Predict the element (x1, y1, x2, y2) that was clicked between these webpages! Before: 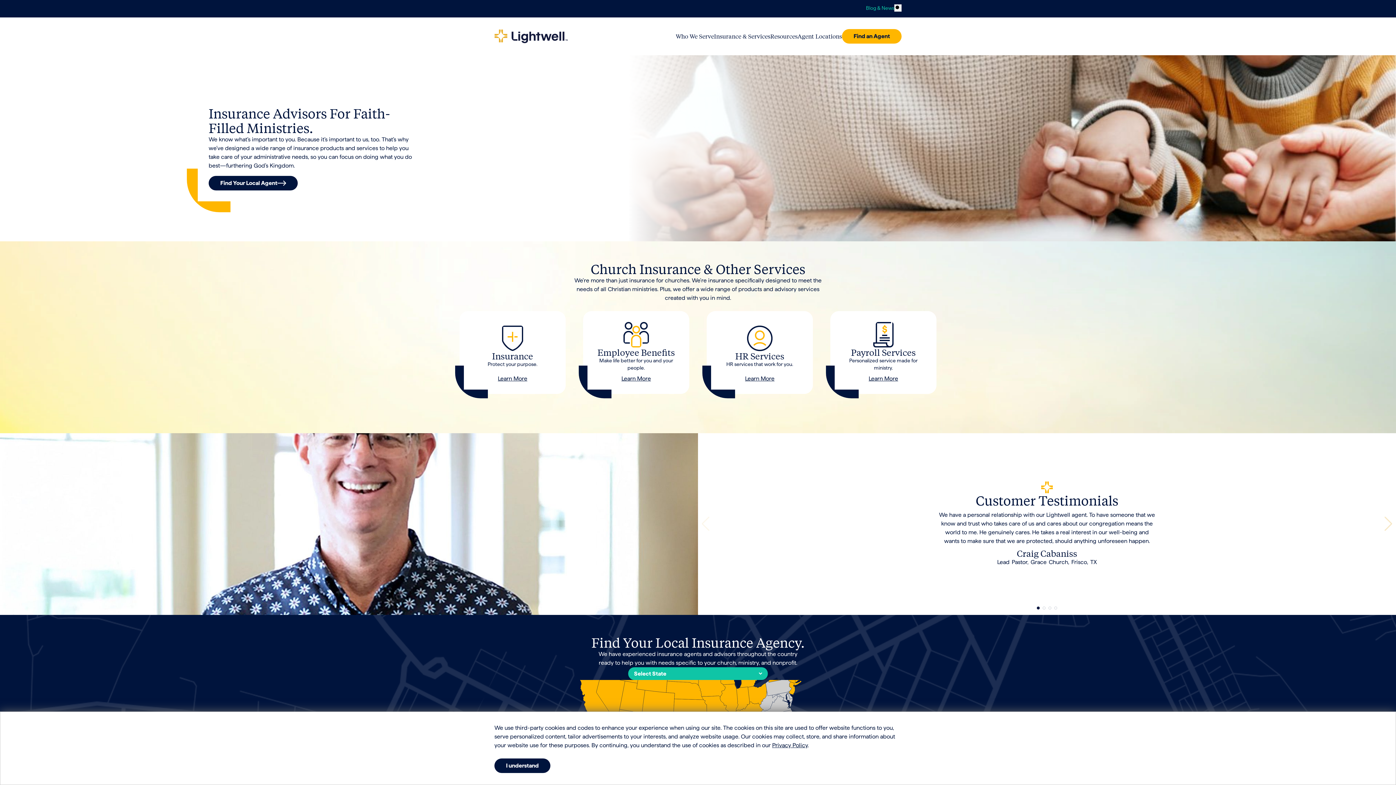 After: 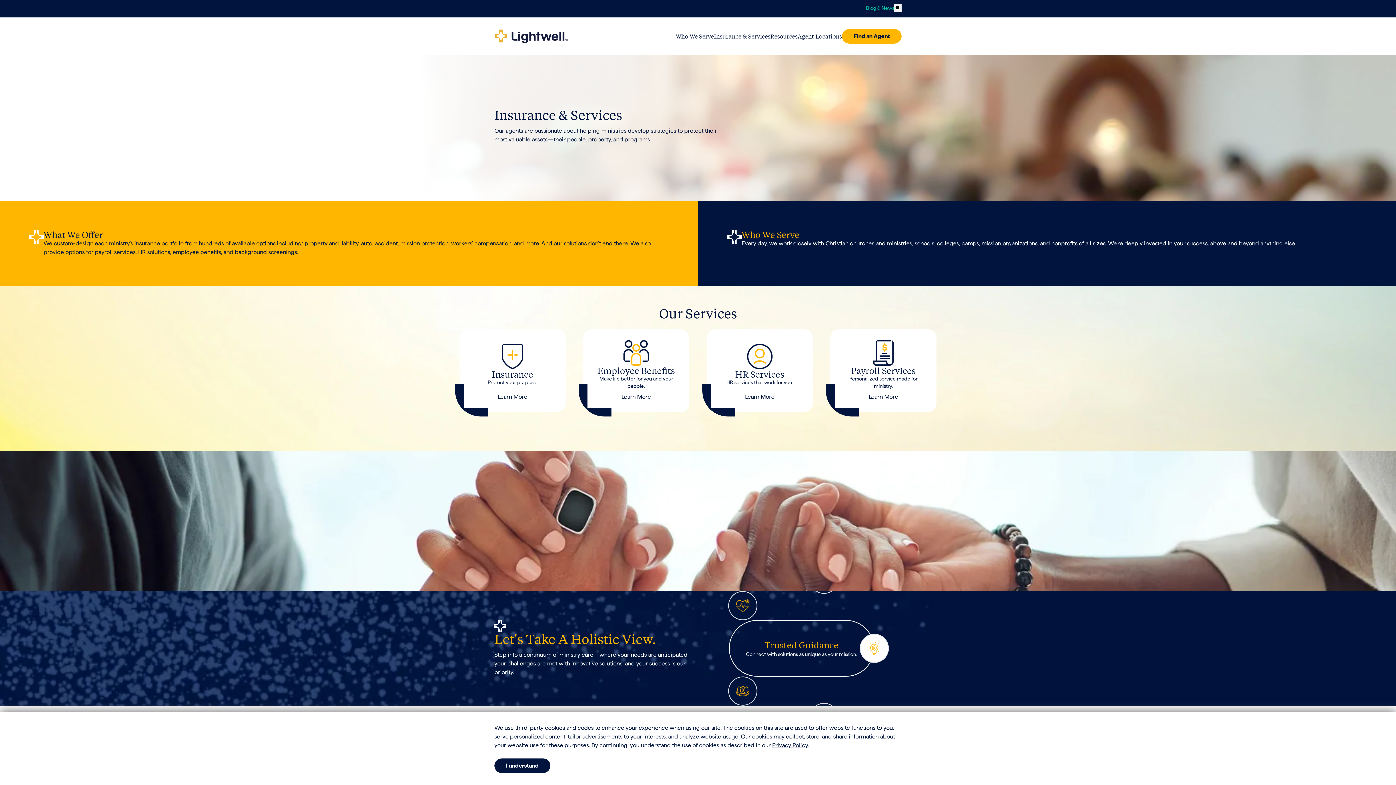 Action: bbox: (714, 26, 770, 46) label: Insurance & Services